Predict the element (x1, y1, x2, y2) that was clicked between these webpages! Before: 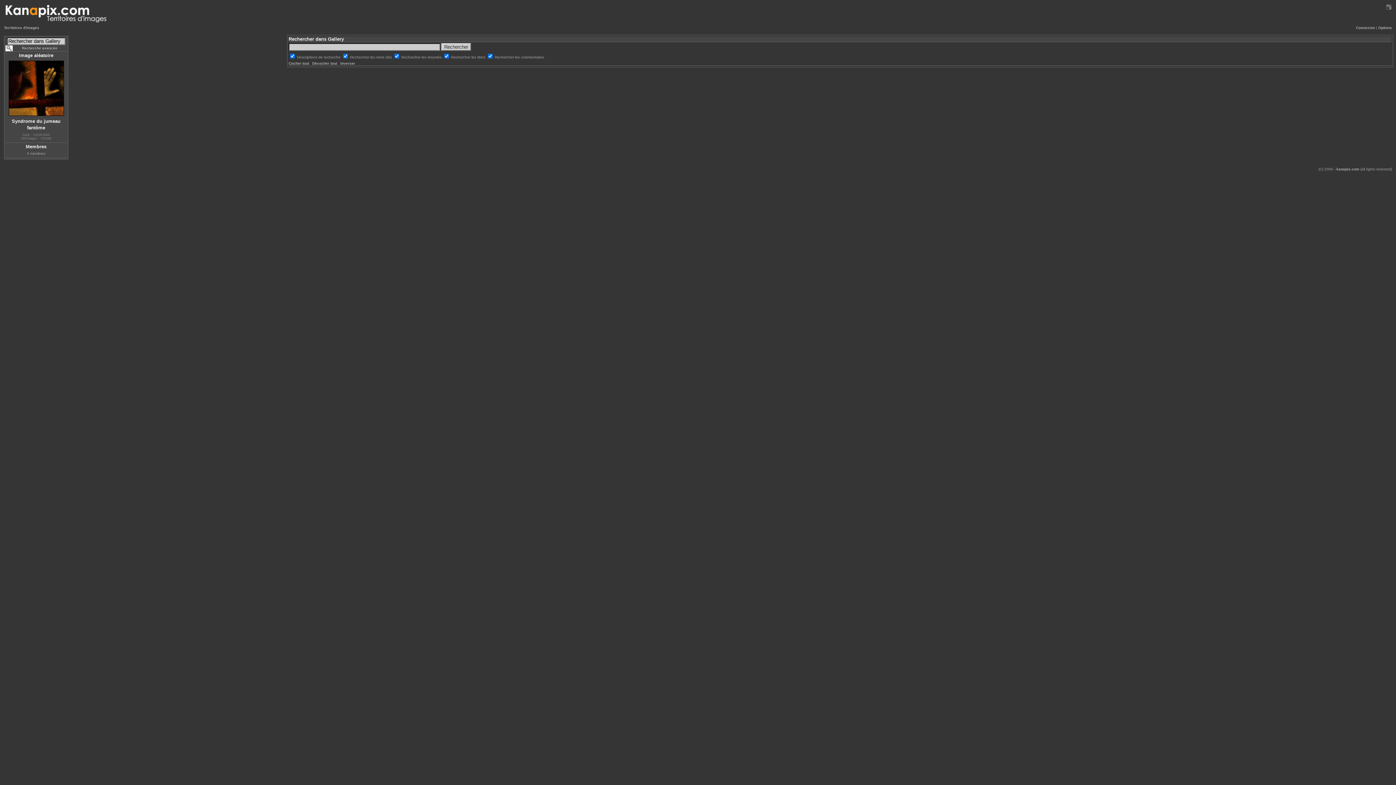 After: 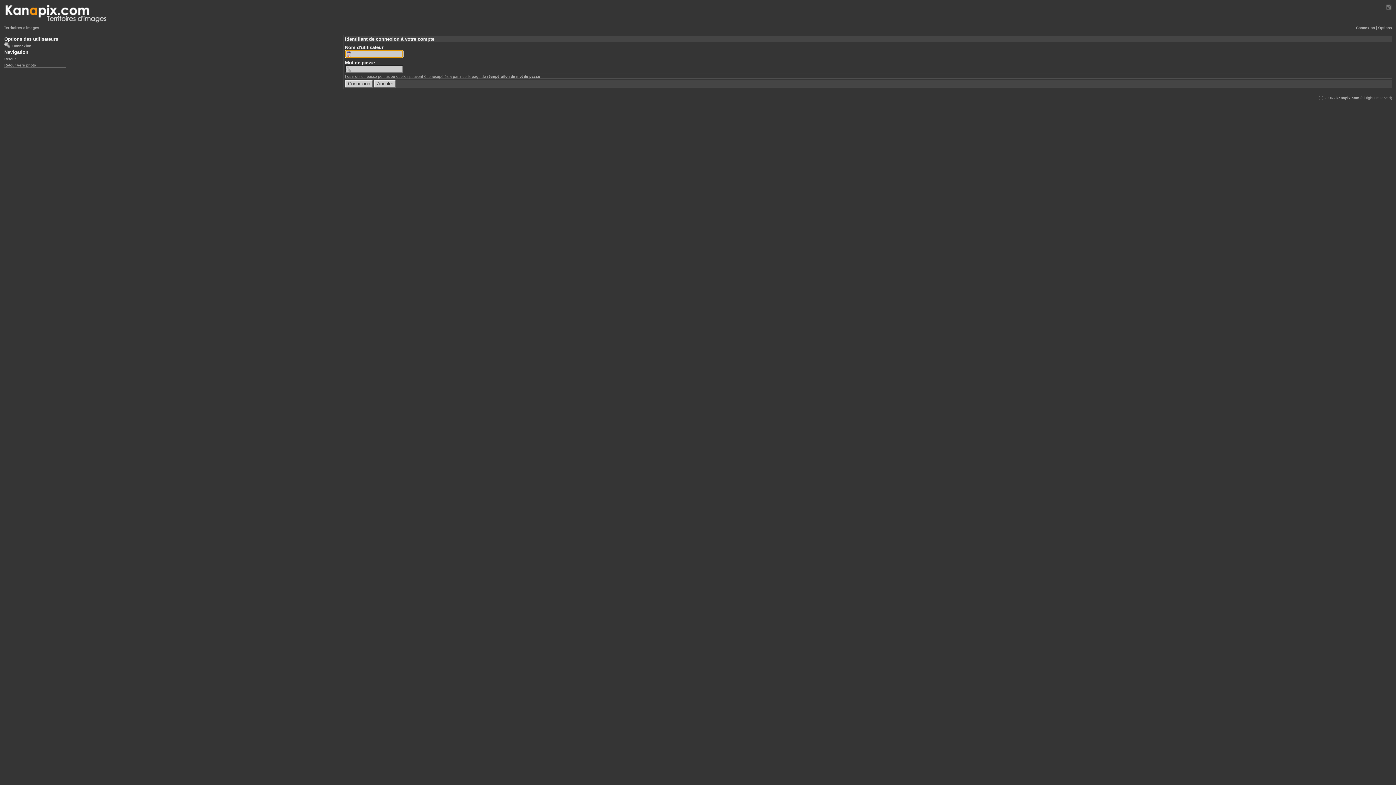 Action: label: Connexion bbox: (1356, 25, 1375, 29)